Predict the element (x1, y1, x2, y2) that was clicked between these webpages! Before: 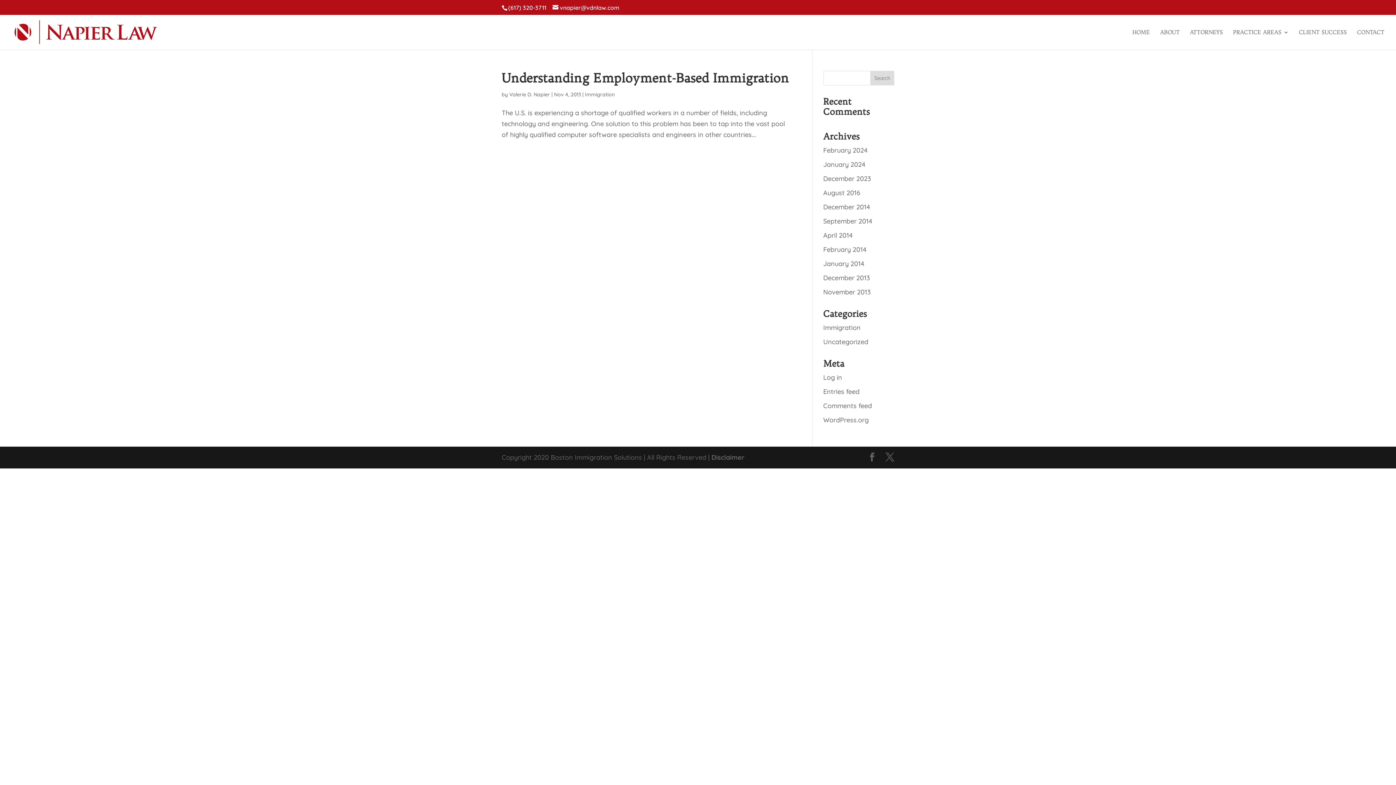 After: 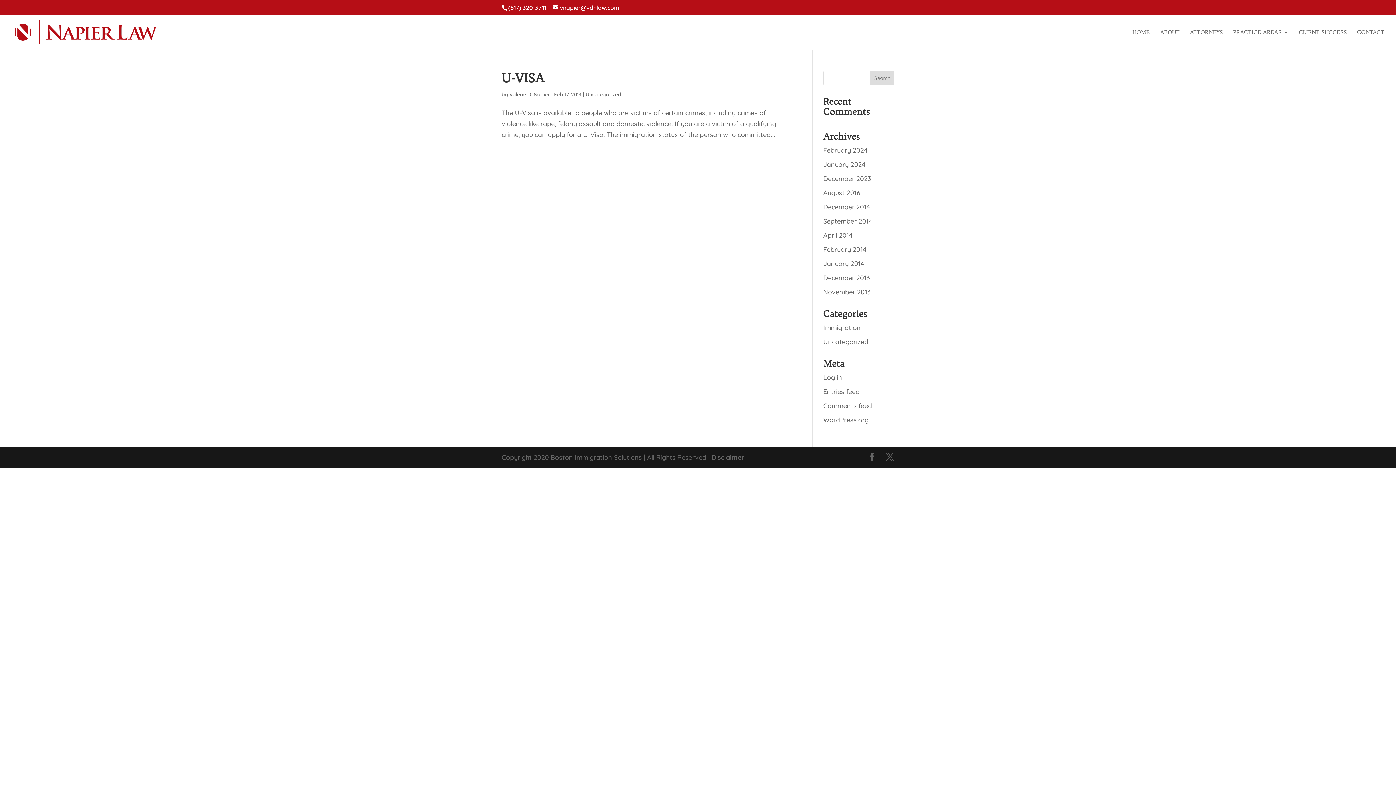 Action: bbox: (823, 245, 866, 253) label: February 2014